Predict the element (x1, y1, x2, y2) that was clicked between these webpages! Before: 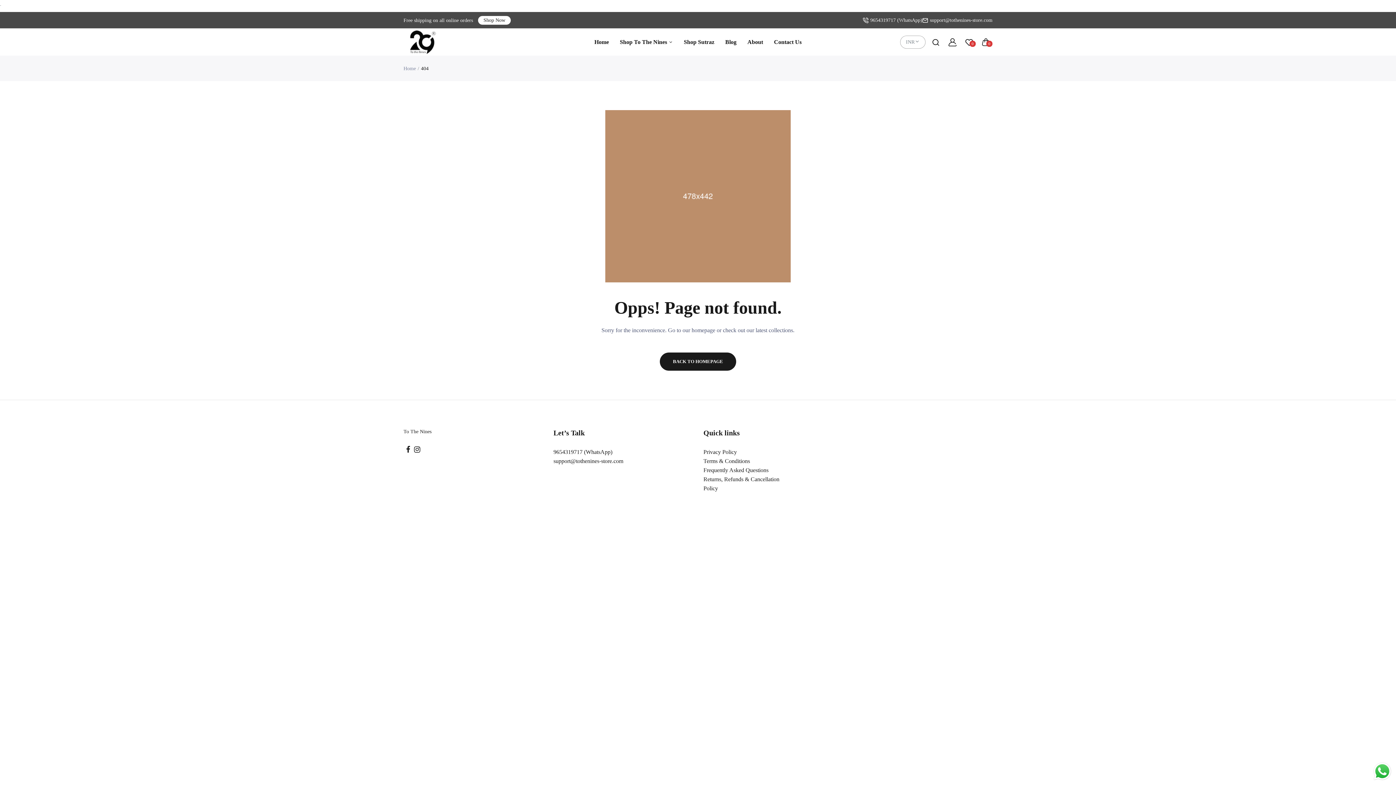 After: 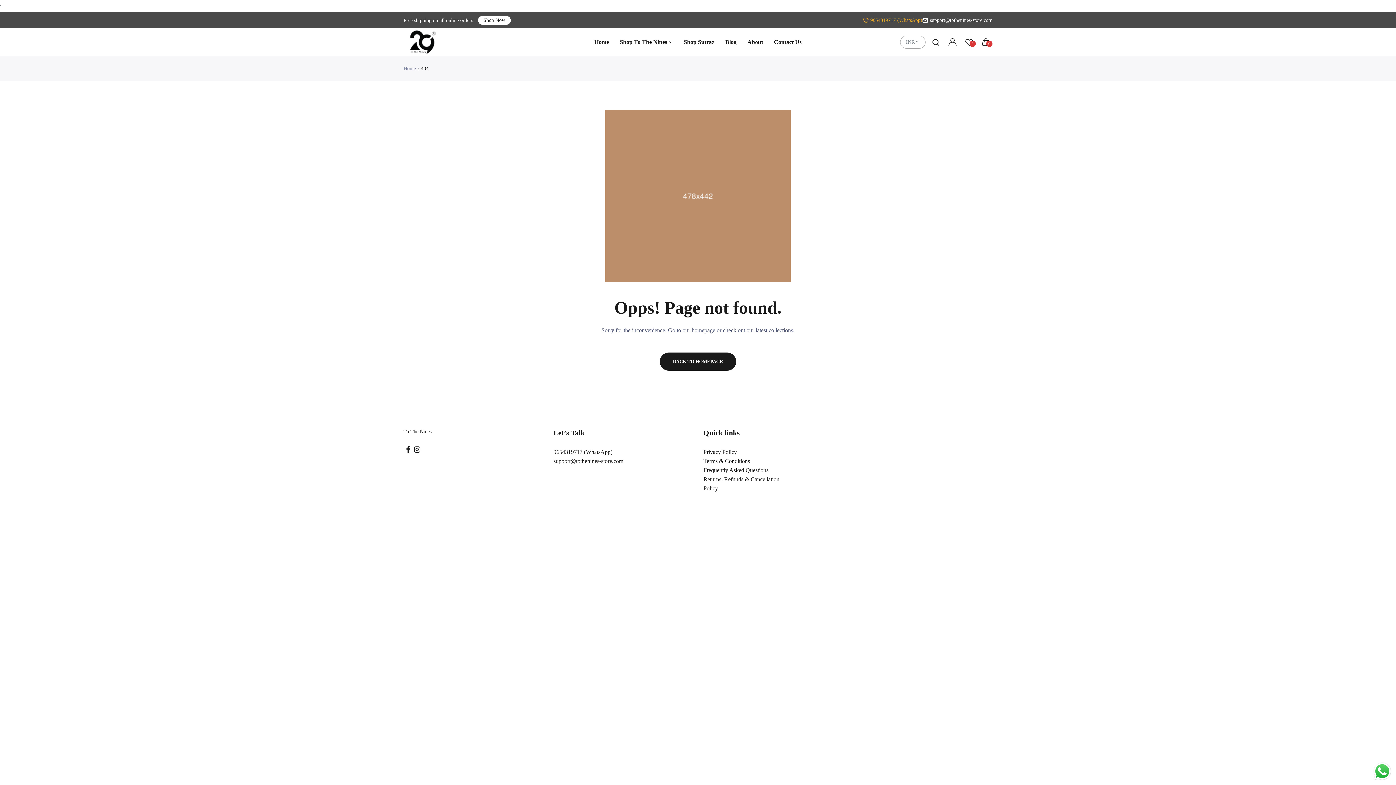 Action: label: 9654319717 (WhatsApp) bbox: (862, 12, 922, 28)